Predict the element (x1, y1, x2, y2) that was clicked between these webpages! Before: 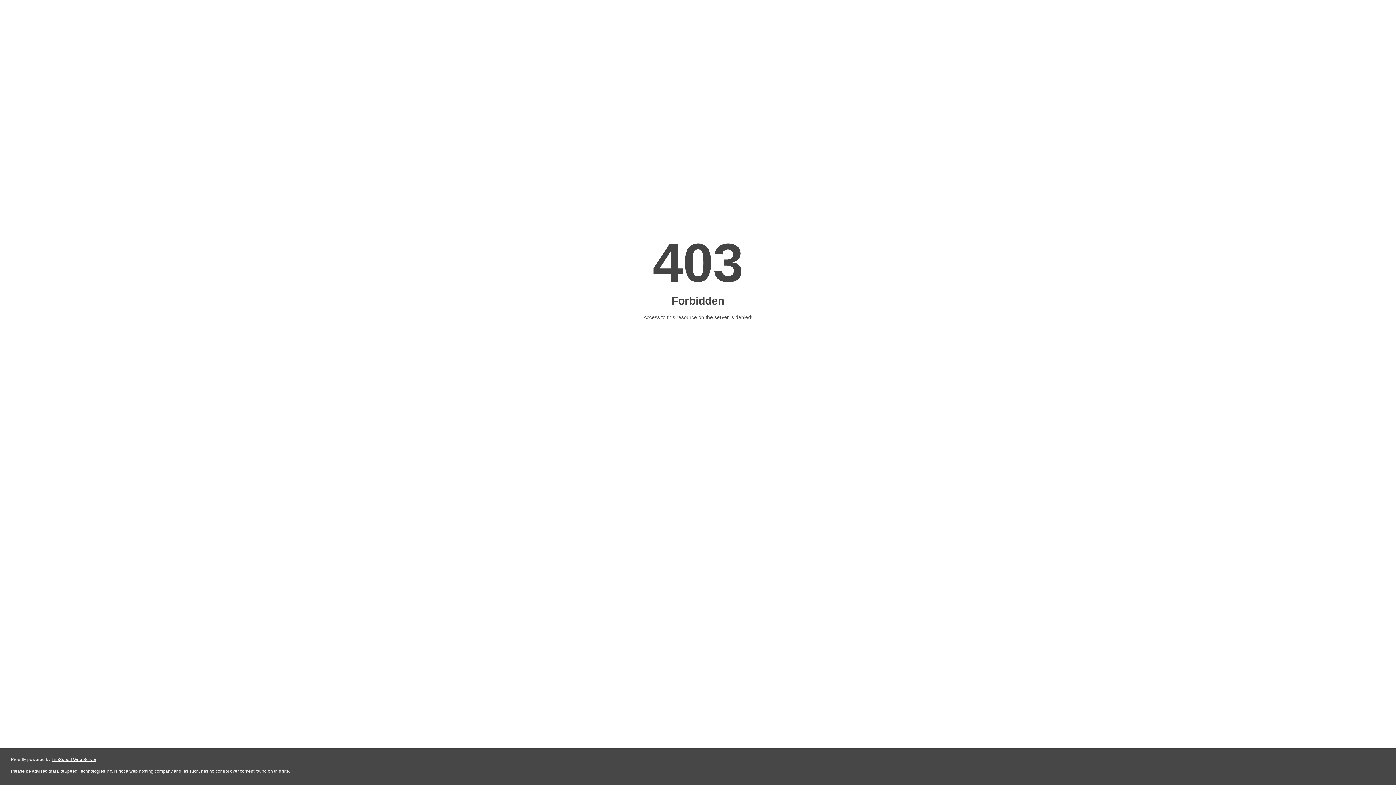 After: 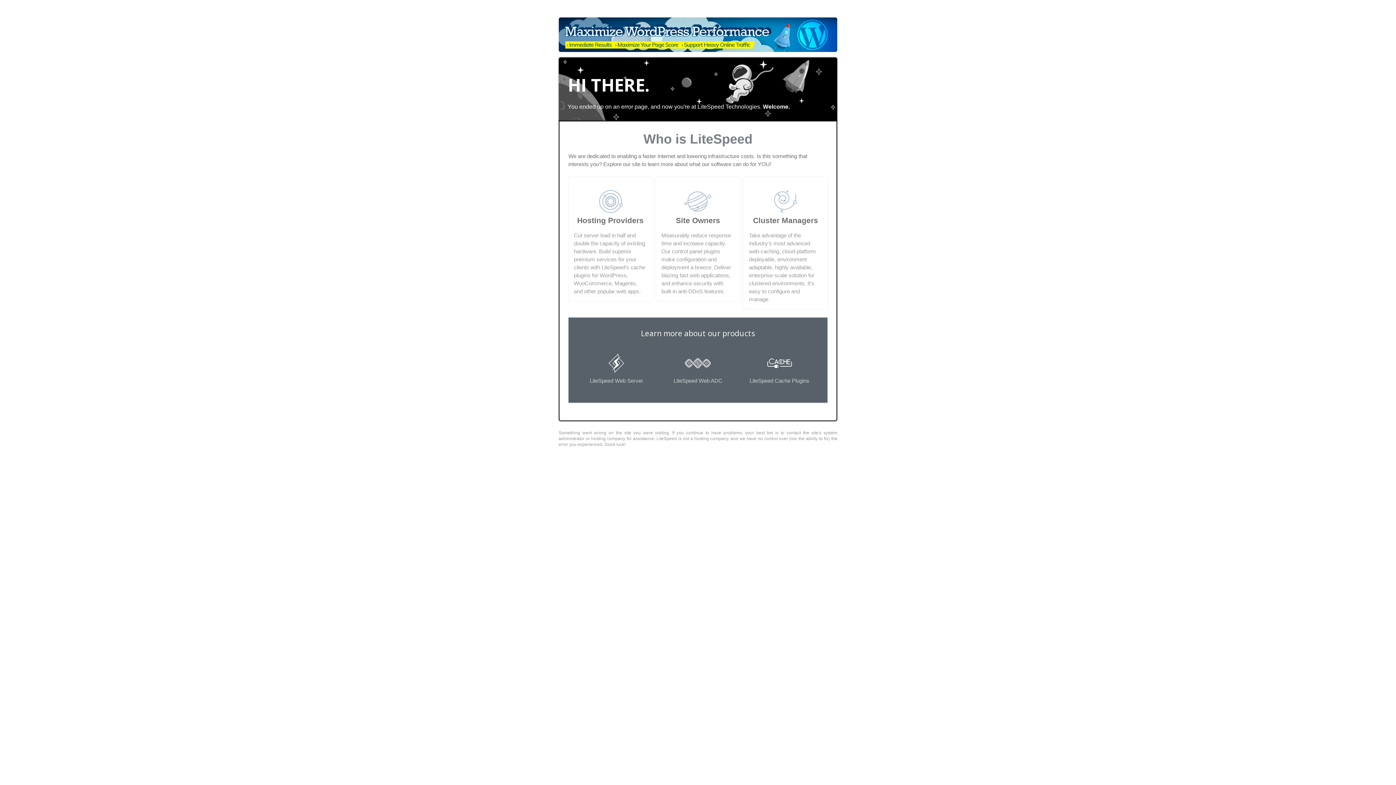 Action: bbox: (51, 757, 96, 762) label: LiteSpeed Web Server